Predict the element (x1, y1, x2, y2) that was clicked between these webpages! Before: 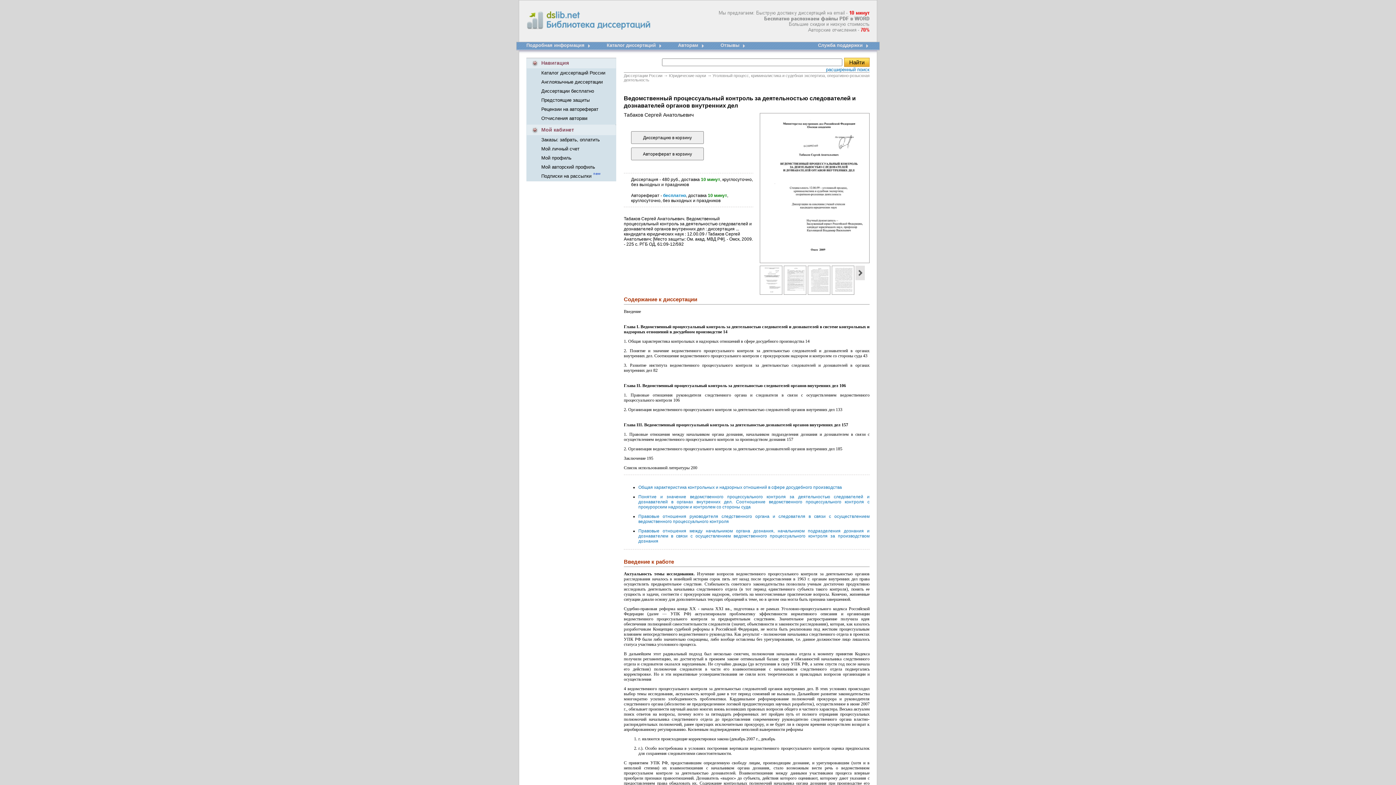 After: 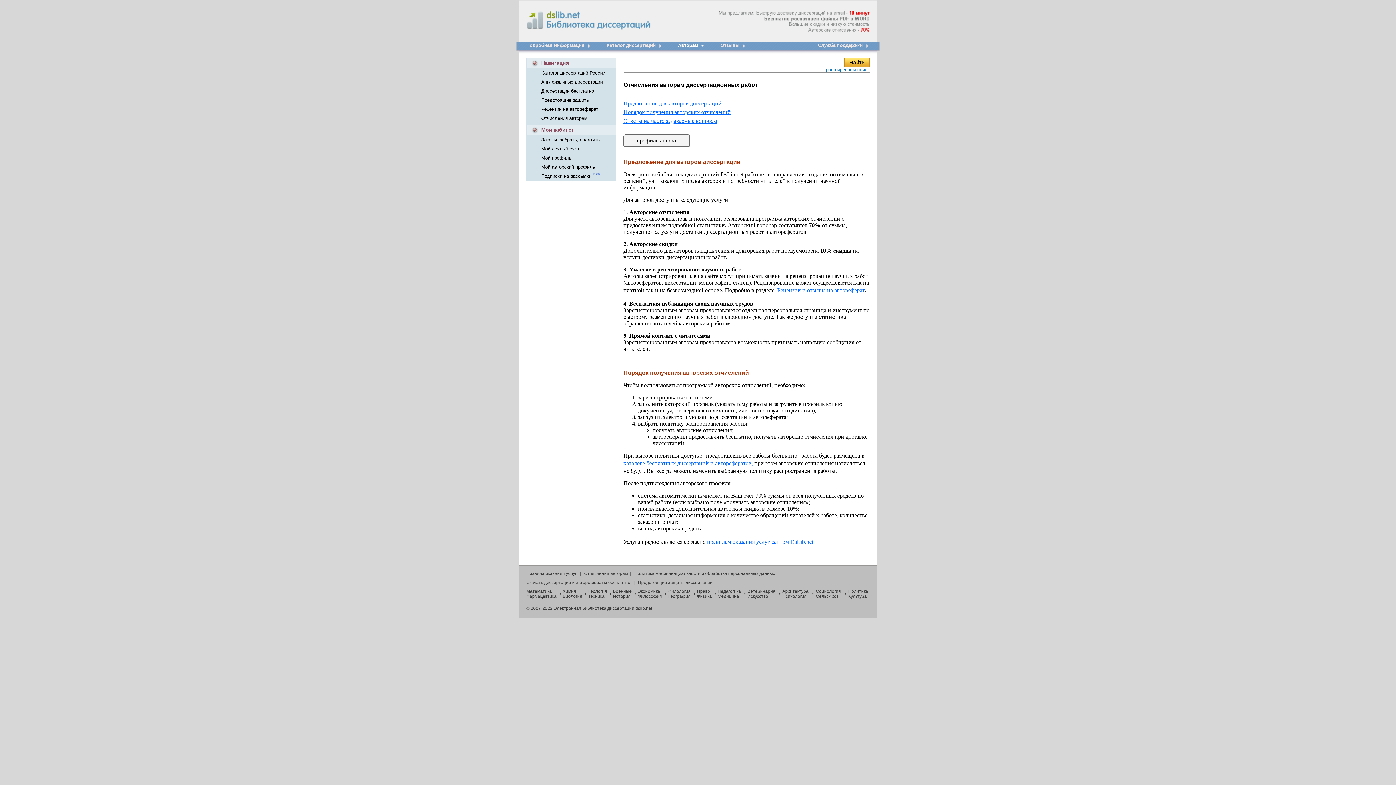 Action: bbox: (698, 52, 720, 58)